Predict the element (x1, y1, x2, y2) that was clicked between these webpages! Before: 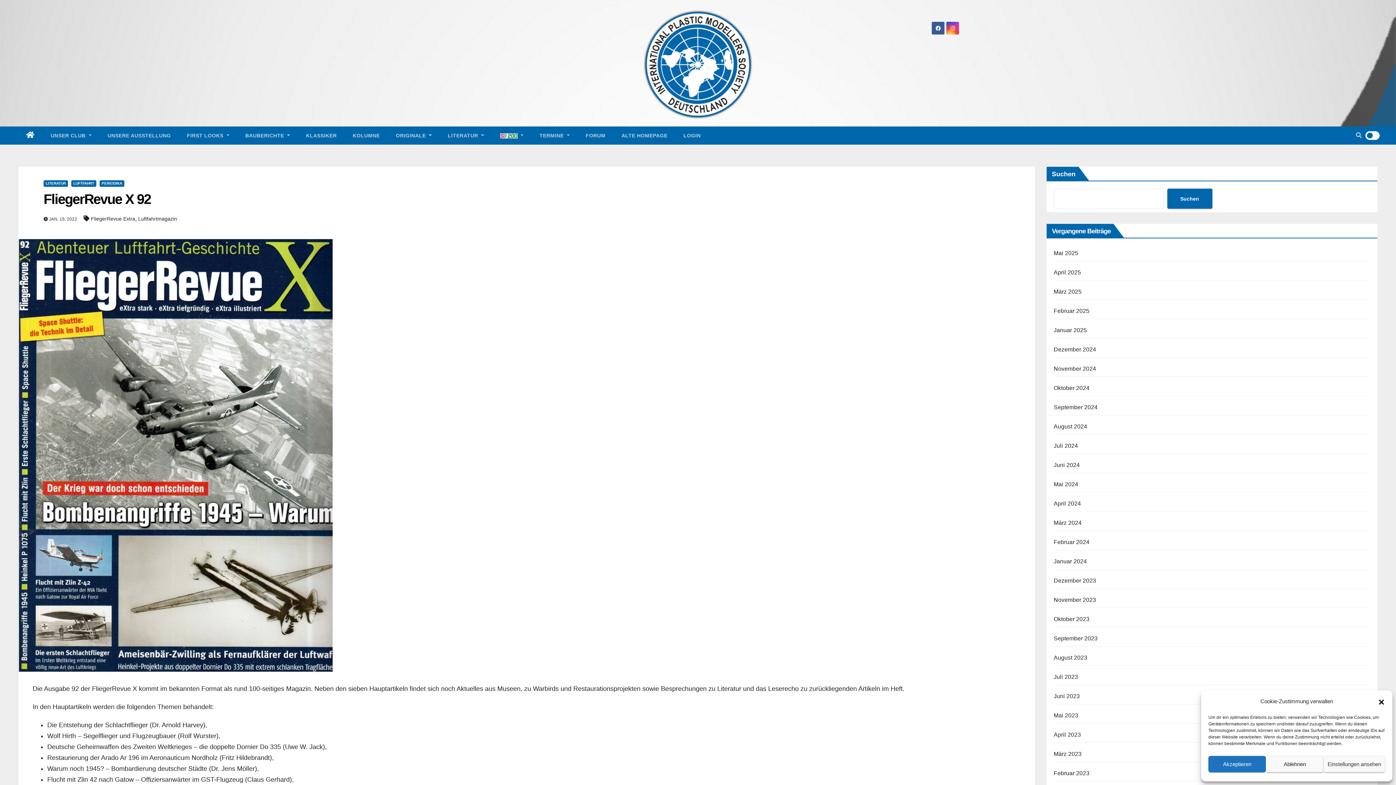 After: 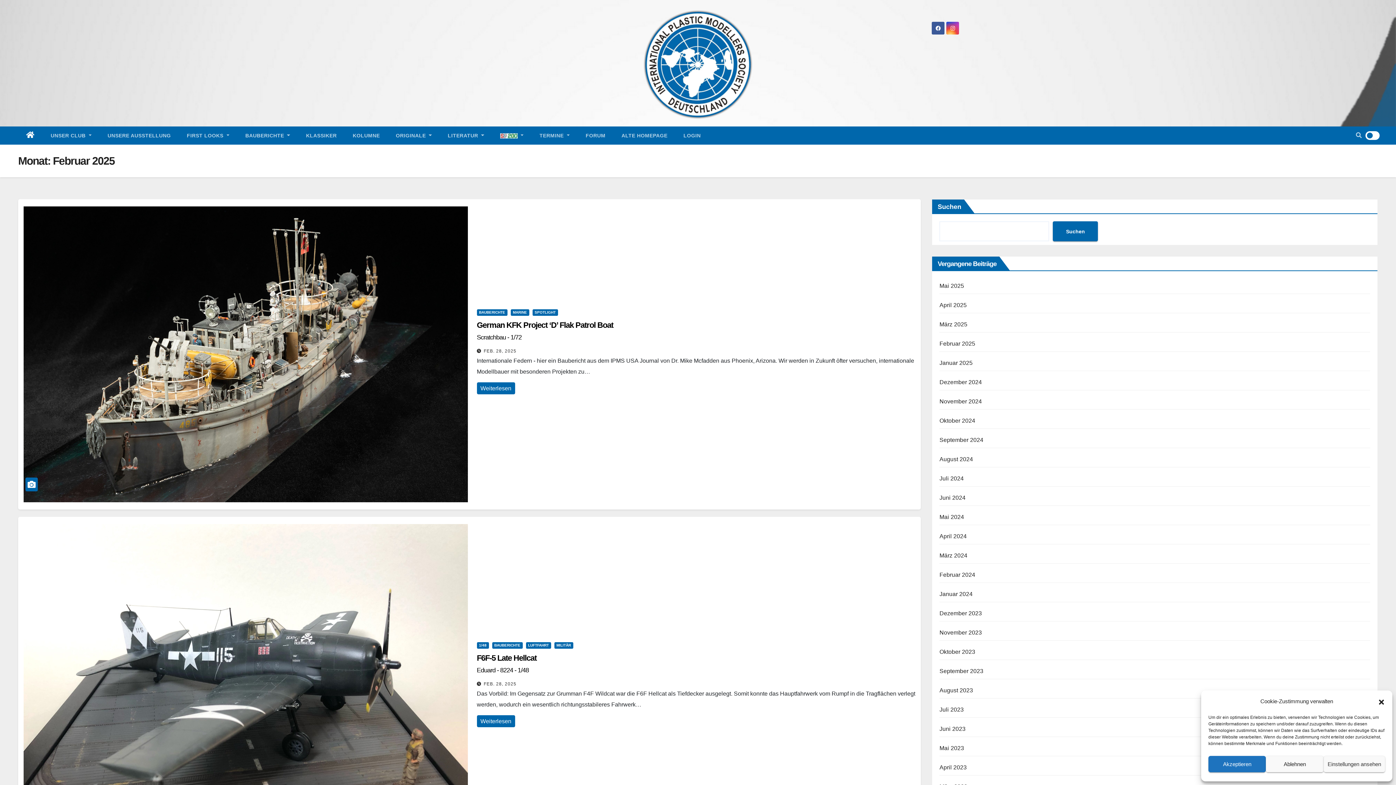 Action: label: Februar 2025 bbox: (1054, 308, 1089, 314)